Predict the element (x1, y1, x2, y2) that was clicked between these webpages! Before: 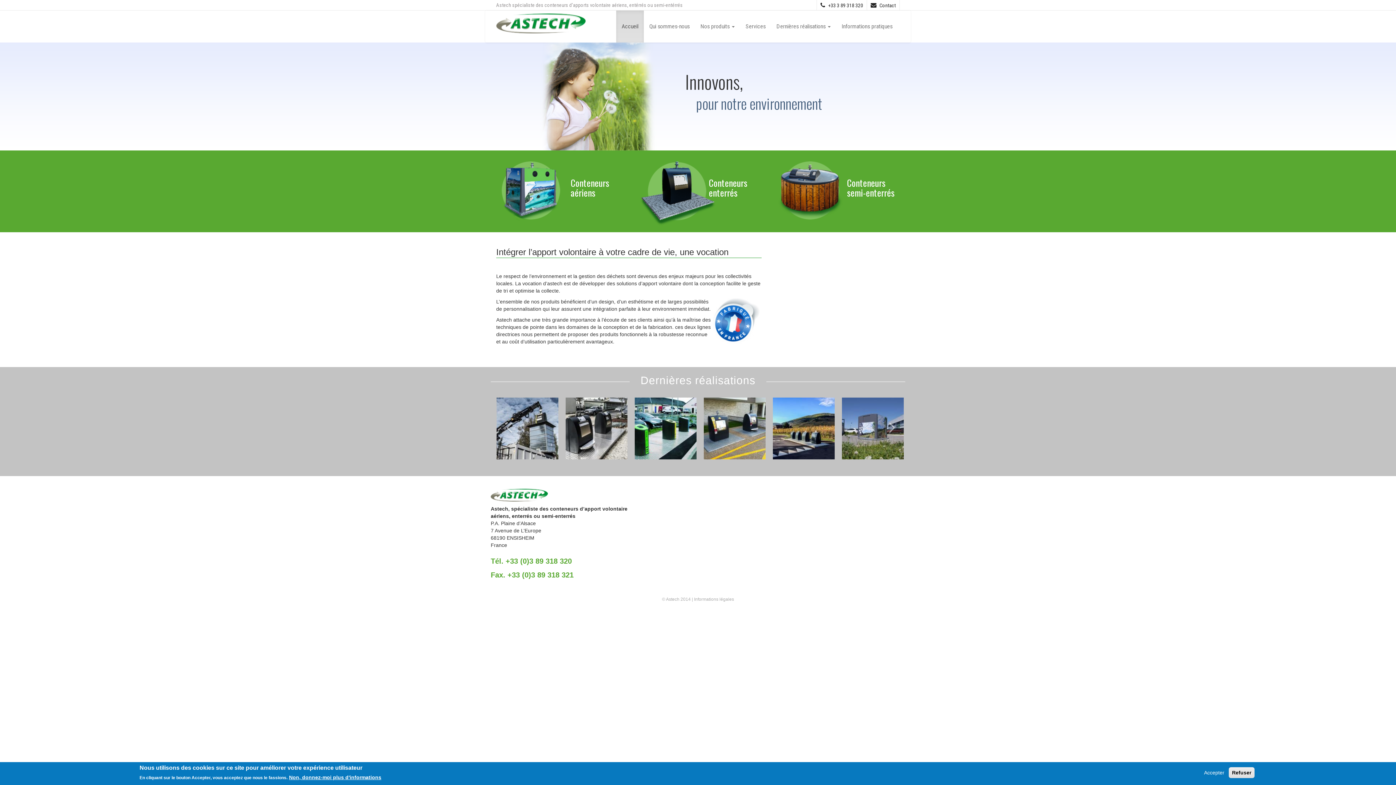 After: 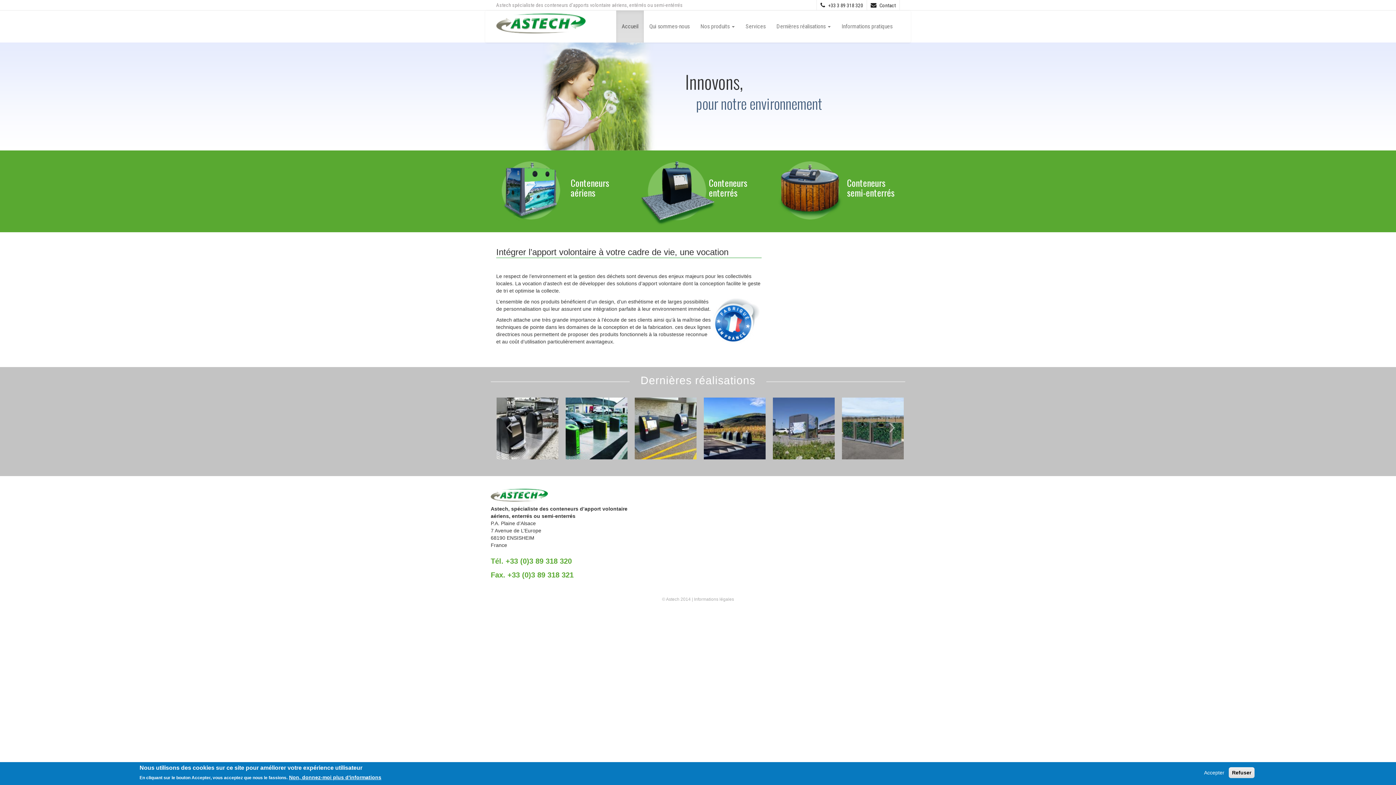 Action: bbox: (496, 13, 616, 33)